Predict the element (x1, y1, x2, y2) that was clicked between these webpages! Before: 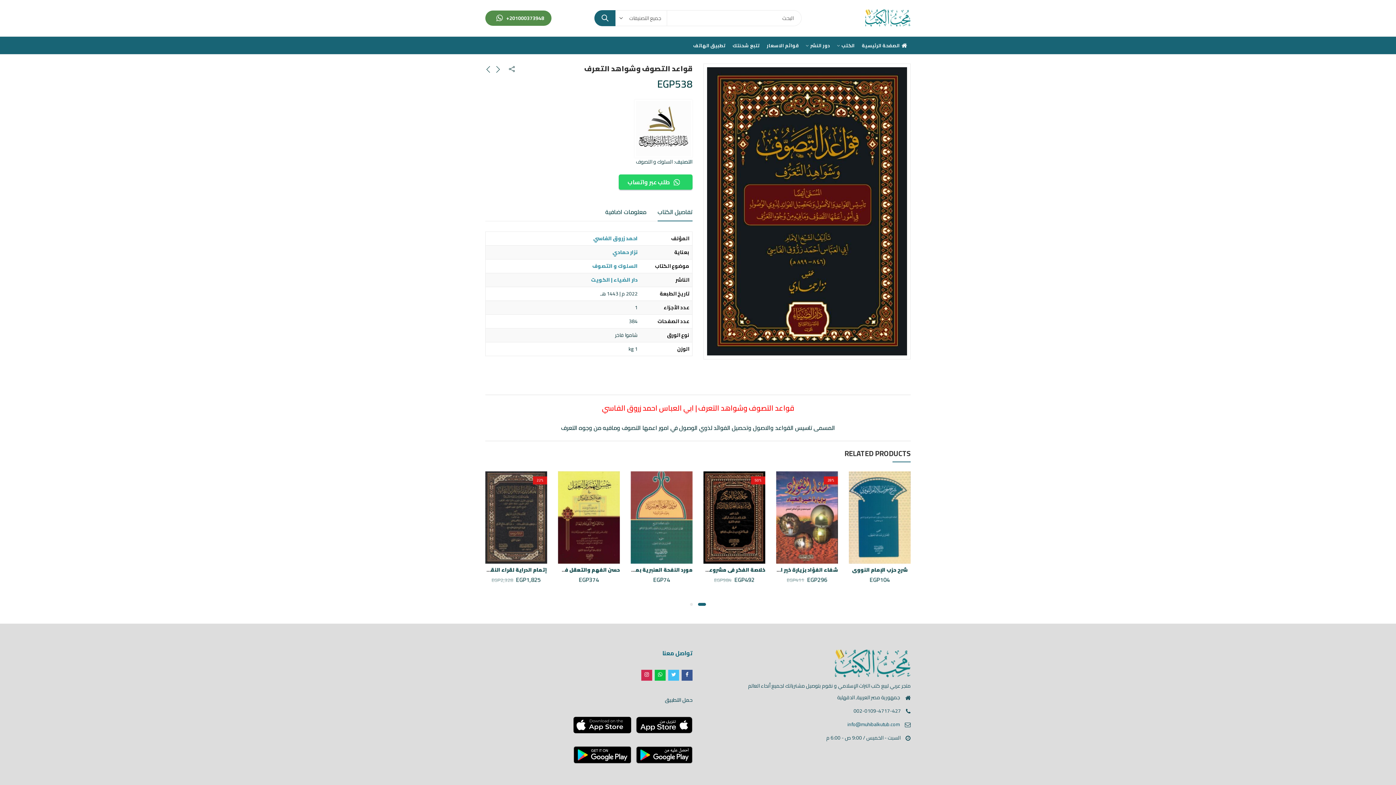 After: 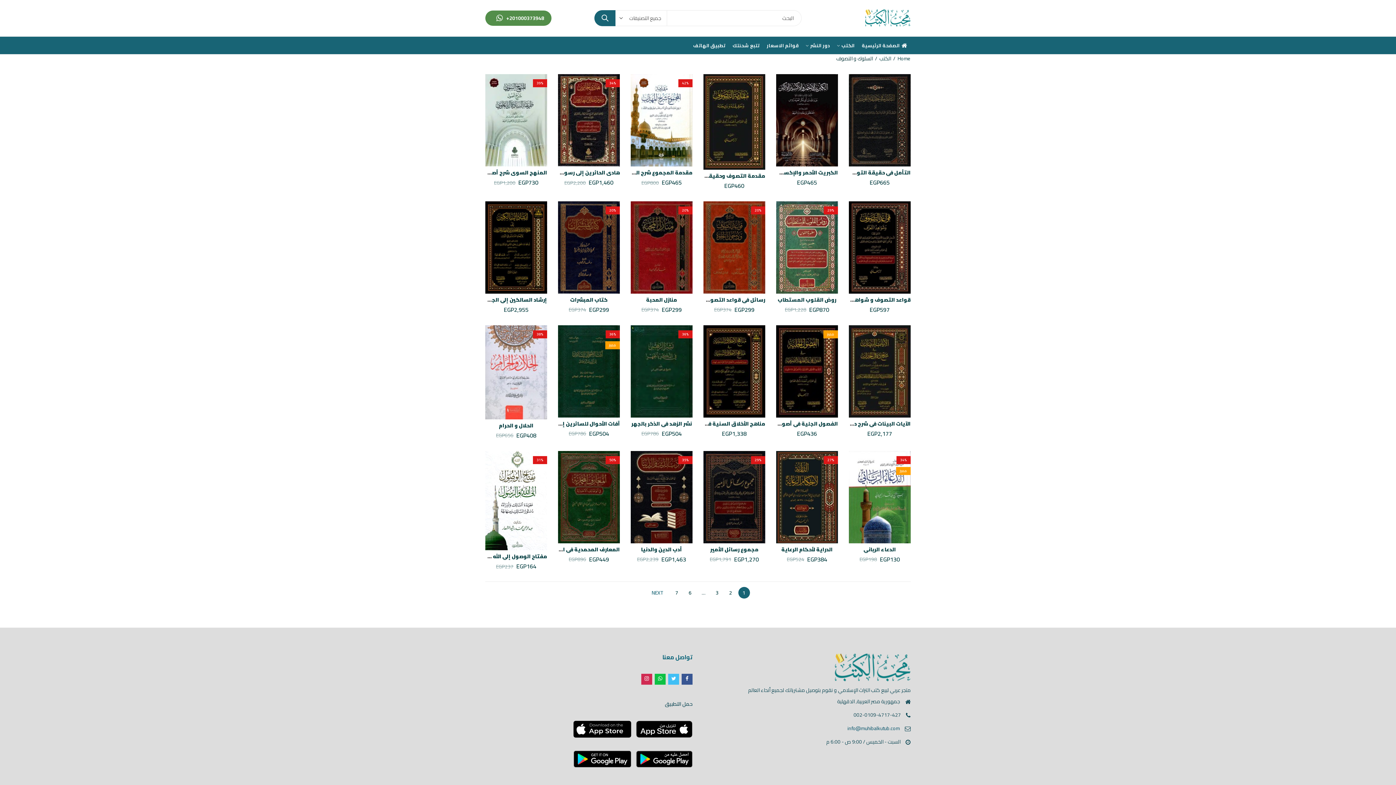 Action: label: السلوك و التصوف bbox: (636, 157, 672, 165)